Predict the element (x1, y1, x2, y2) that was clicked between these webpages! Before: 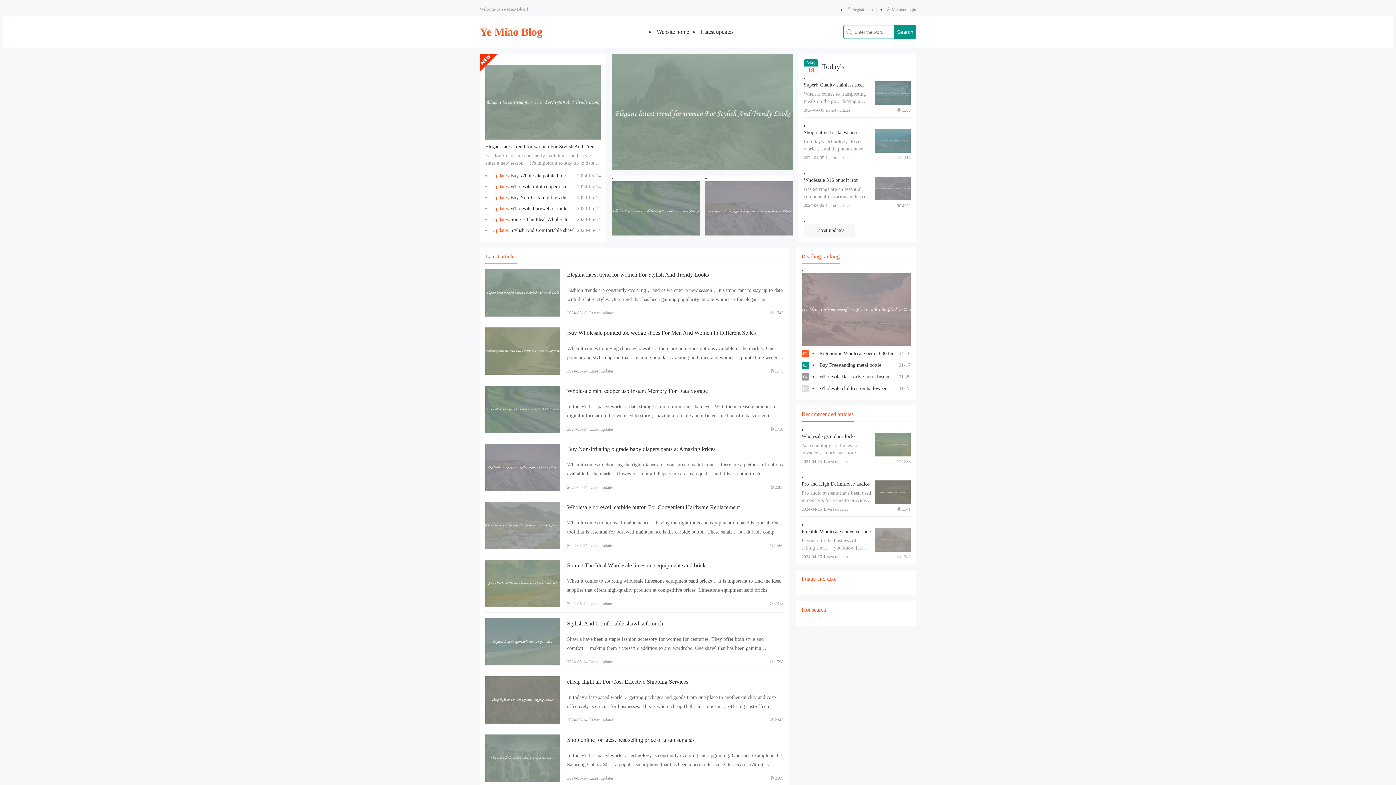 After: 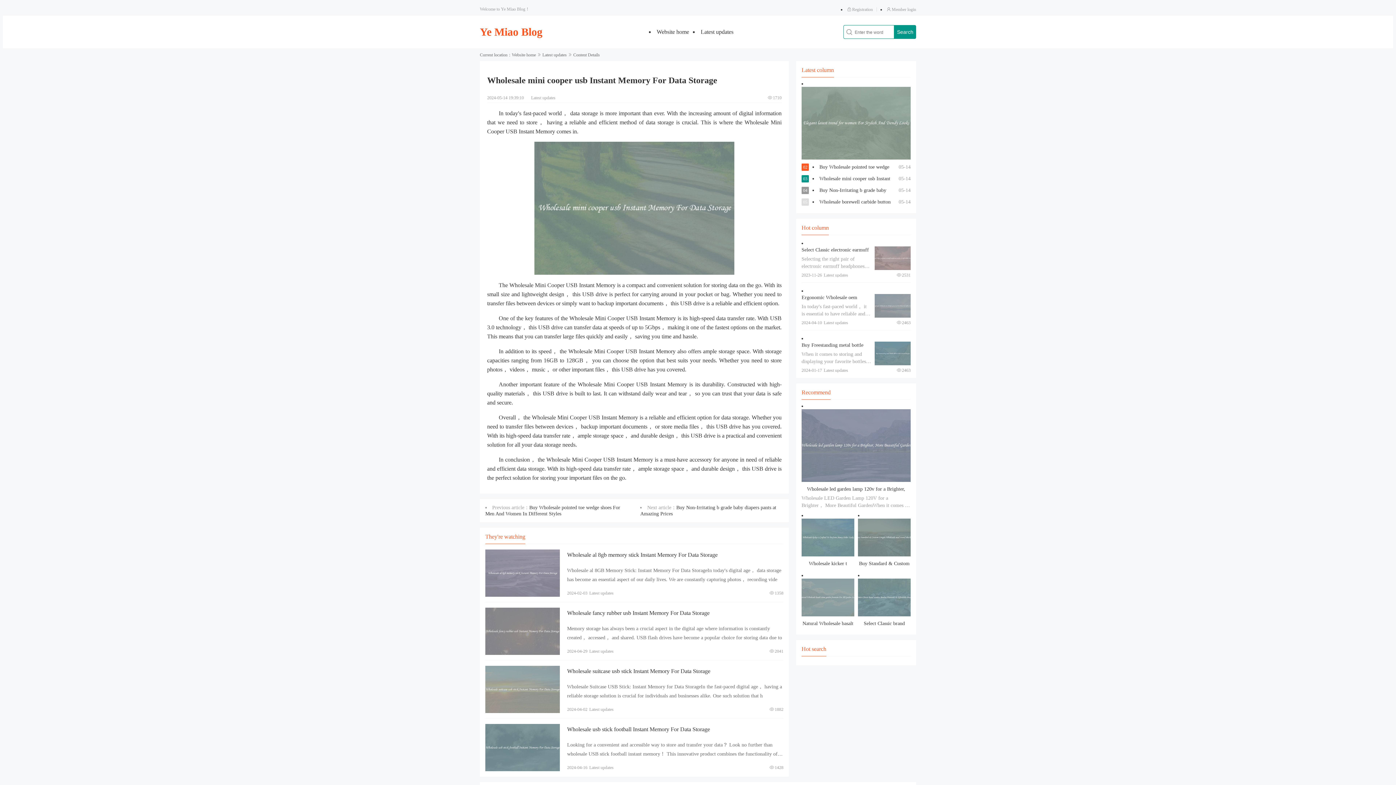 Action: label: View details bbox: (612, 181, 699, 241)